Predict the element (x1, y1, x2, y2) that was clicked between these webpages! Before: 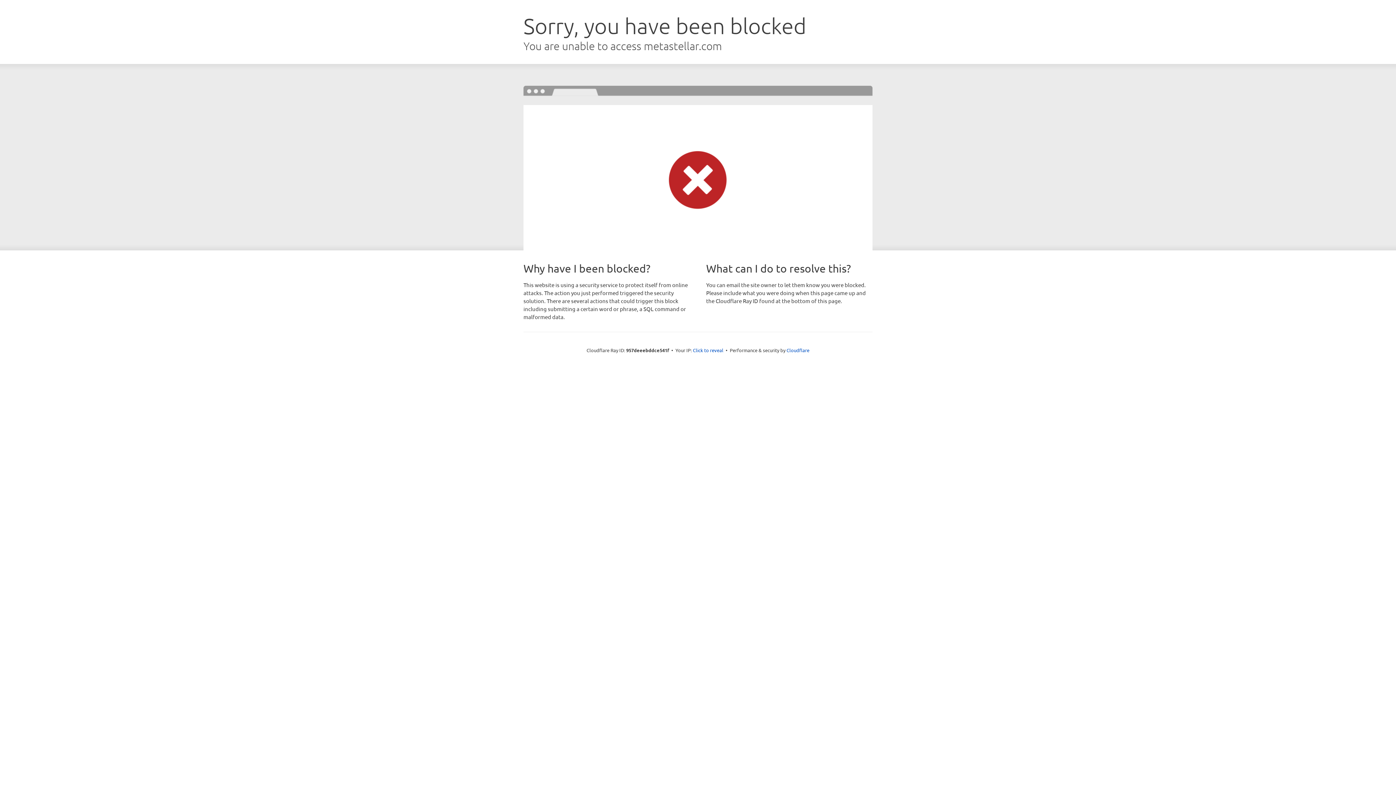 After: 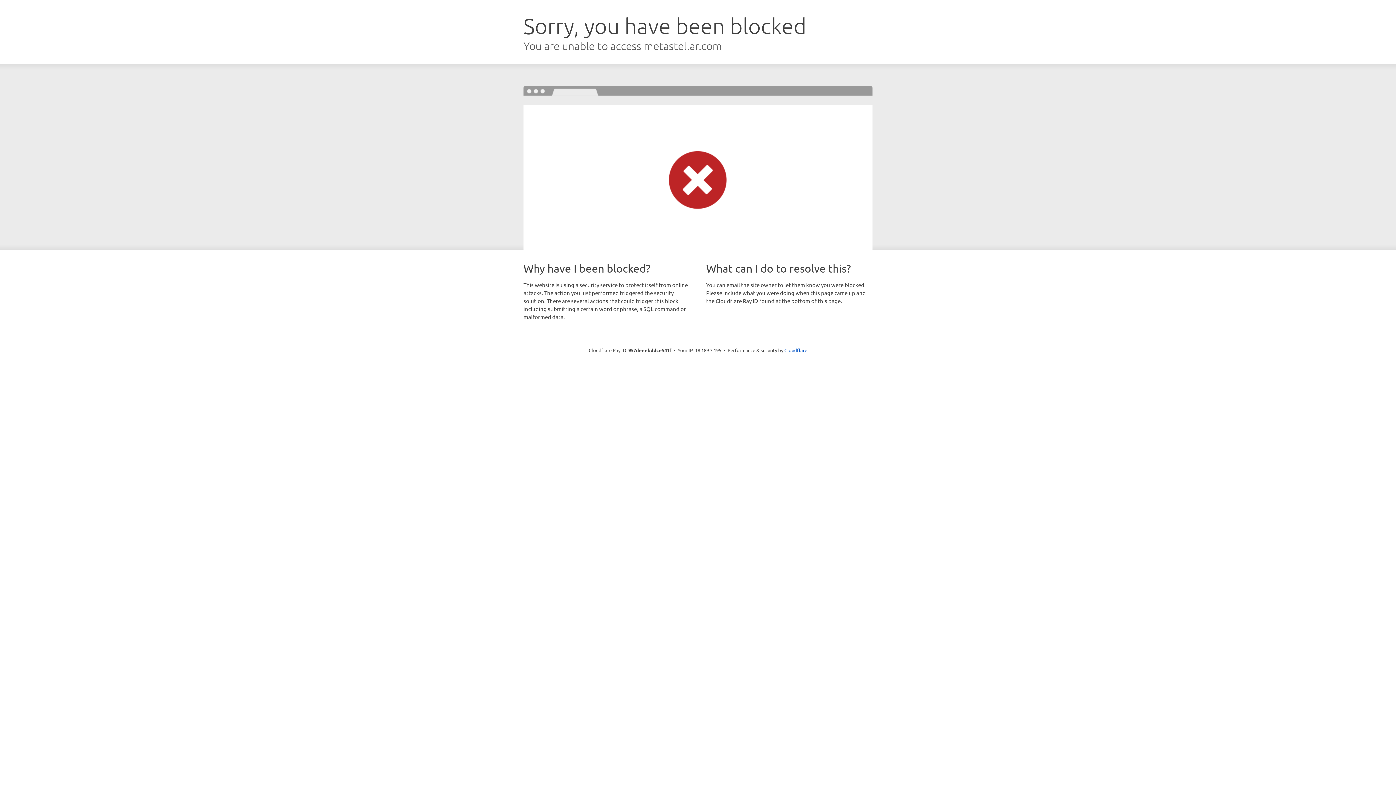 Action: bbox: (693, 346, 723, 353) label: Click to reveal